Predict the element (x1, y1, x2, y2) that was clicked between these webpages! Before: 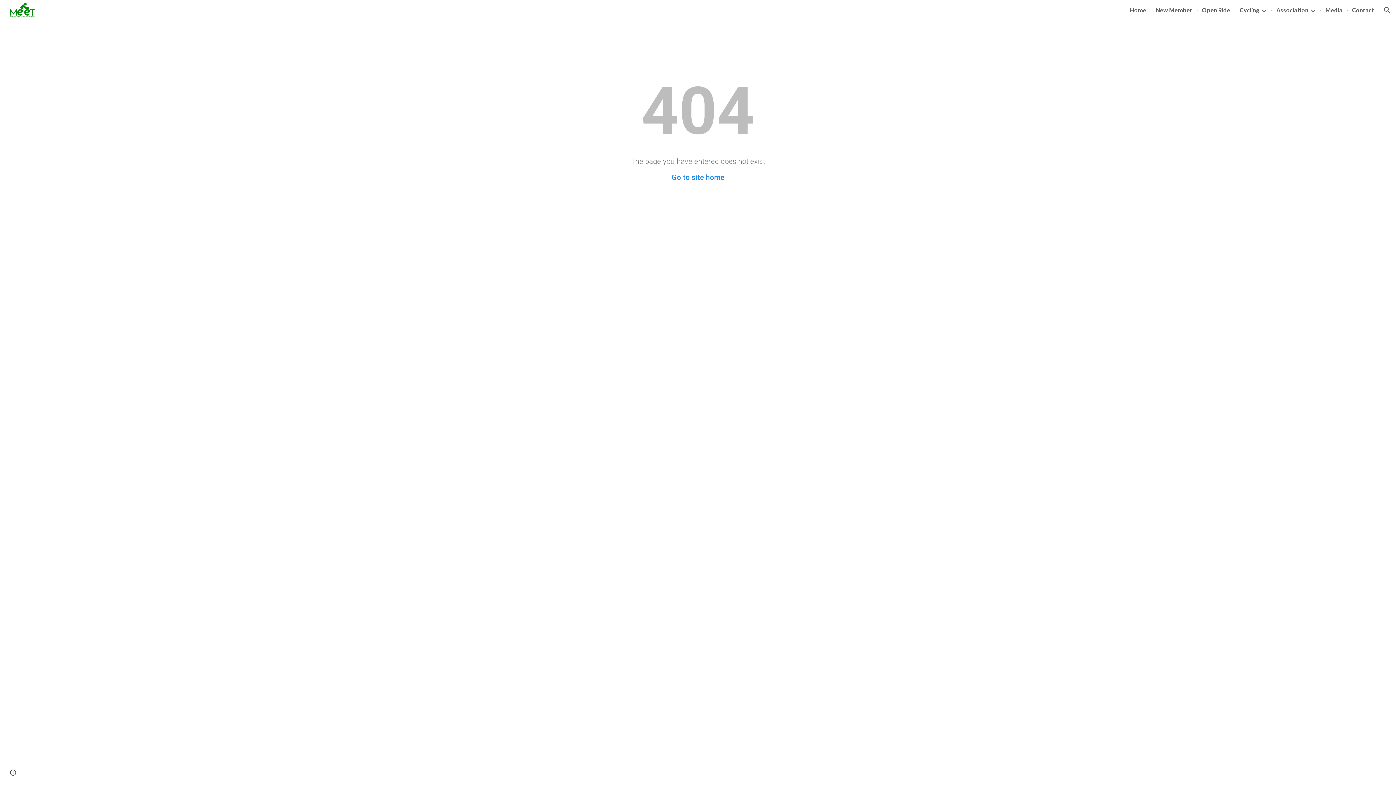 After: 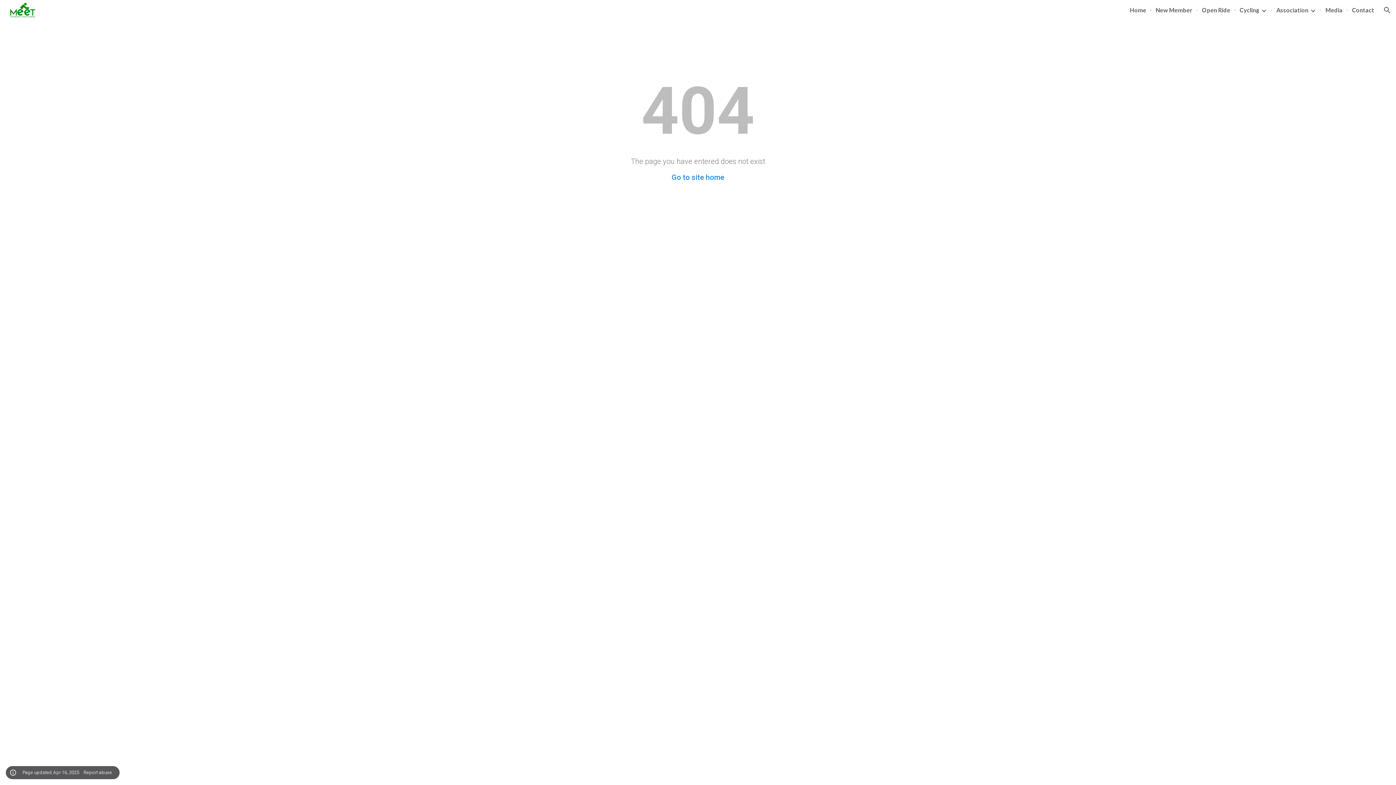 Action: bbox: (8, 768, 18, 778) label: Site actions